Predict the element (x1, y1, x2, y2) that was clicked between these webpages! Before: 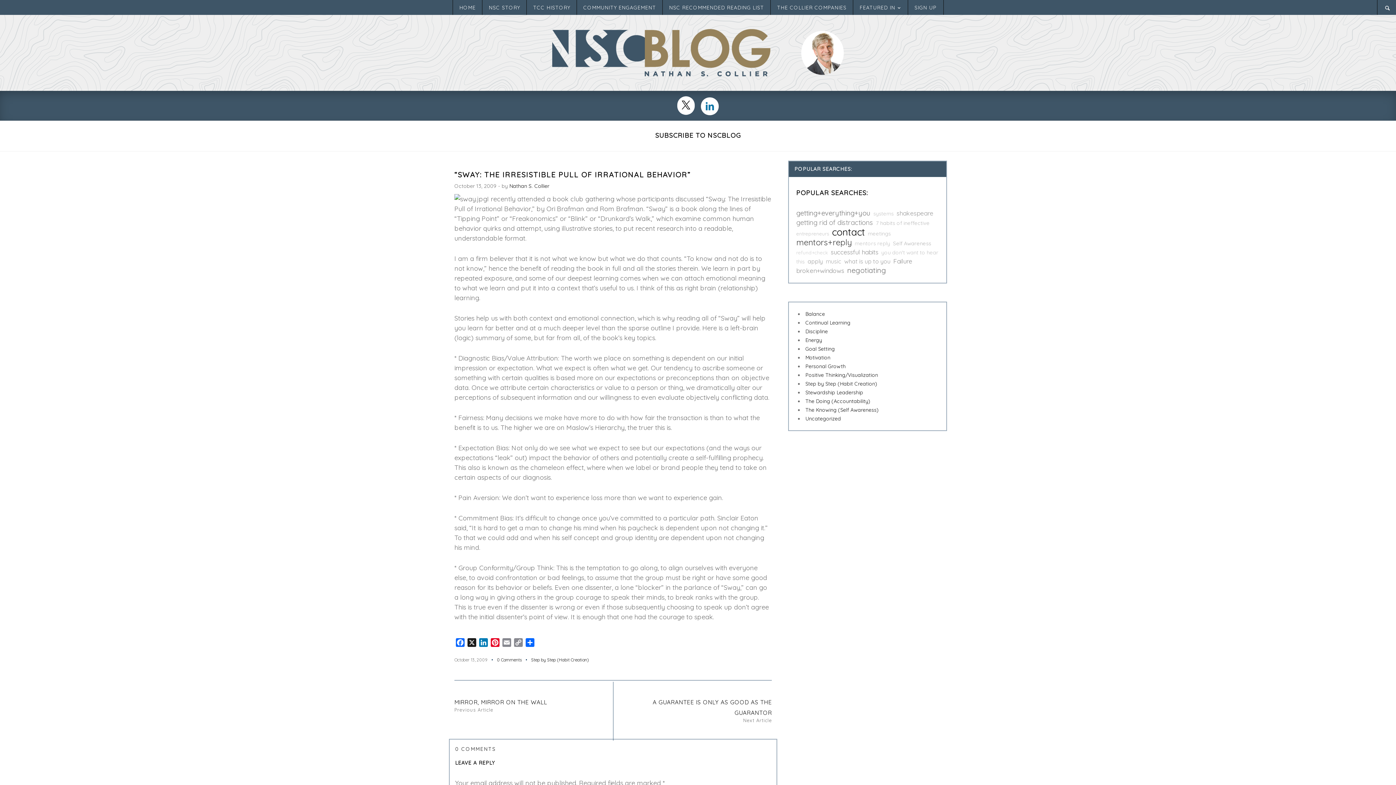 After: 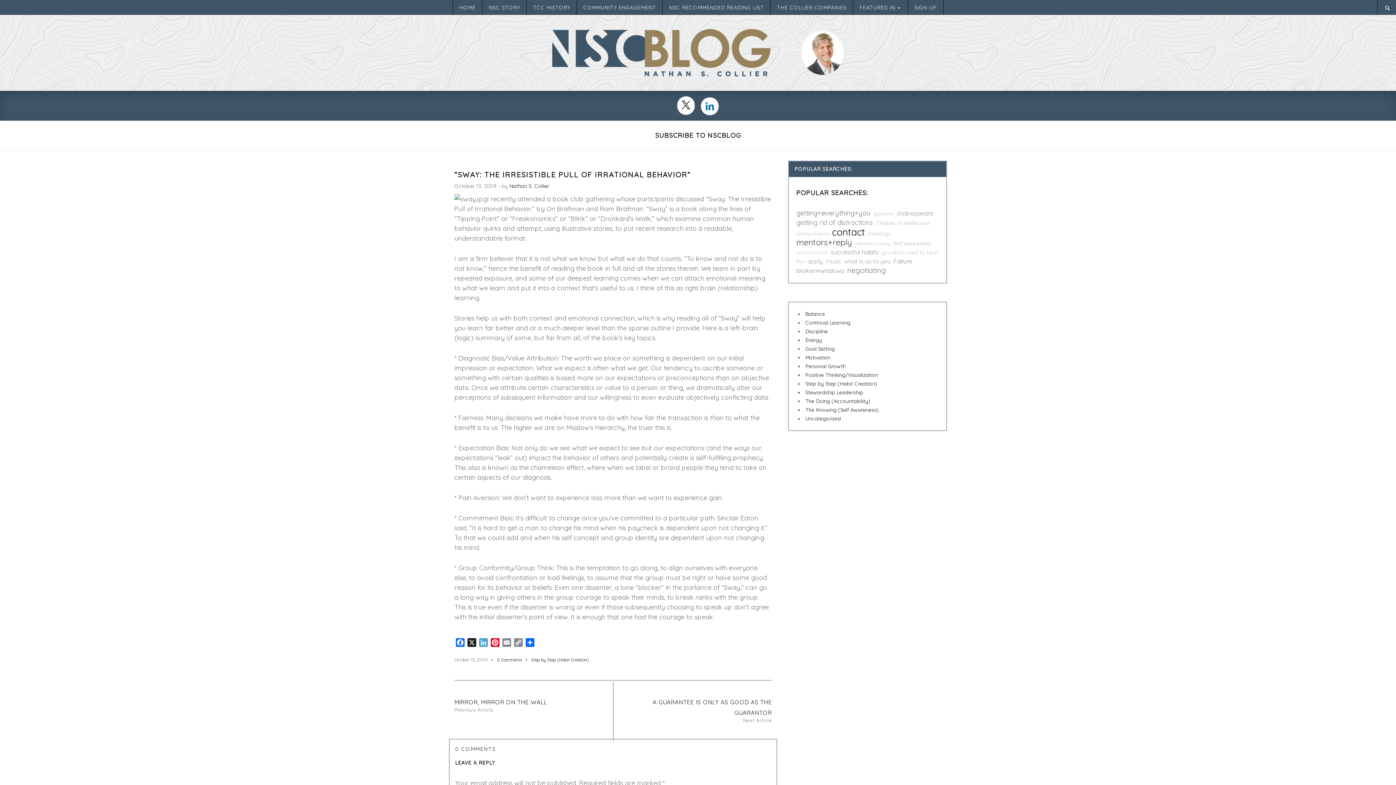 Action: label: LinkedIn bbox: (477, 638, 489, 649)